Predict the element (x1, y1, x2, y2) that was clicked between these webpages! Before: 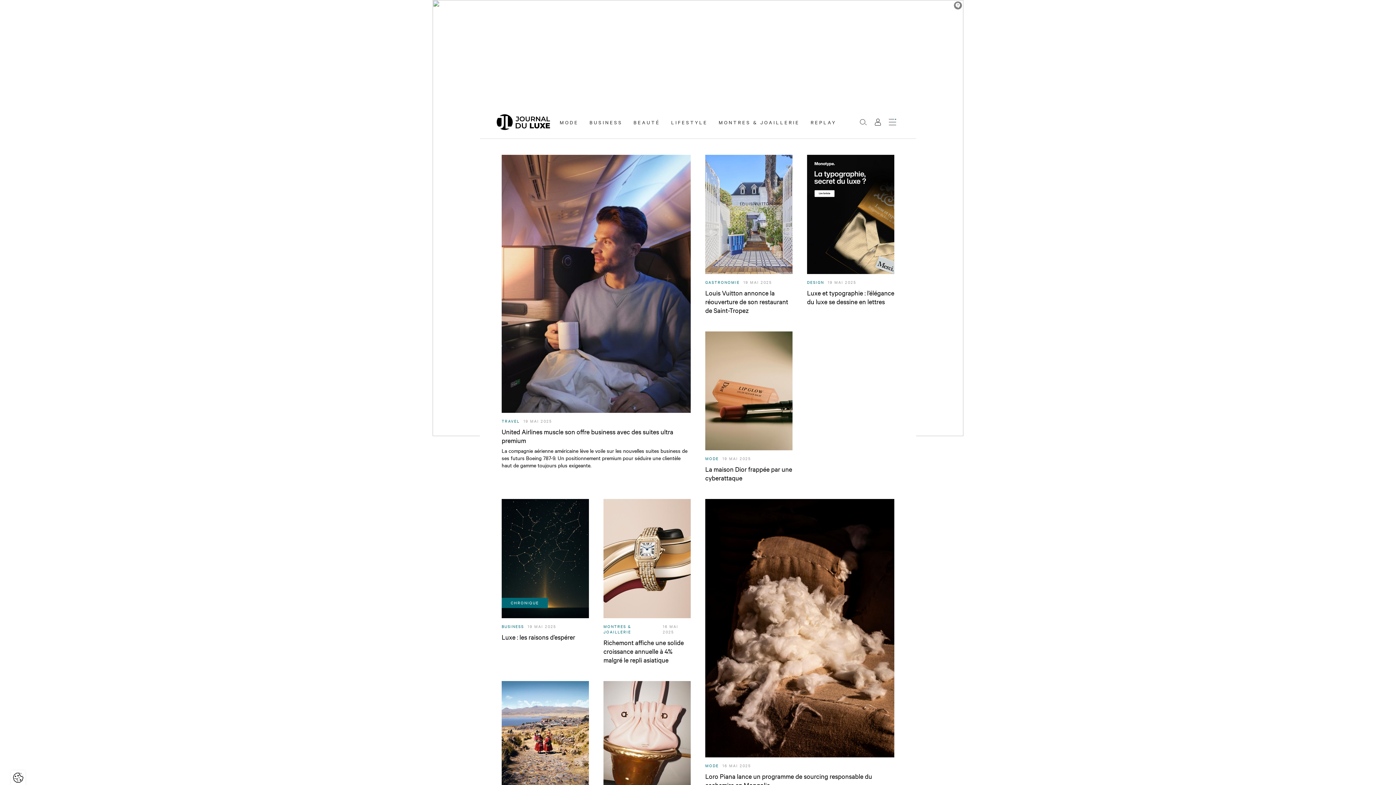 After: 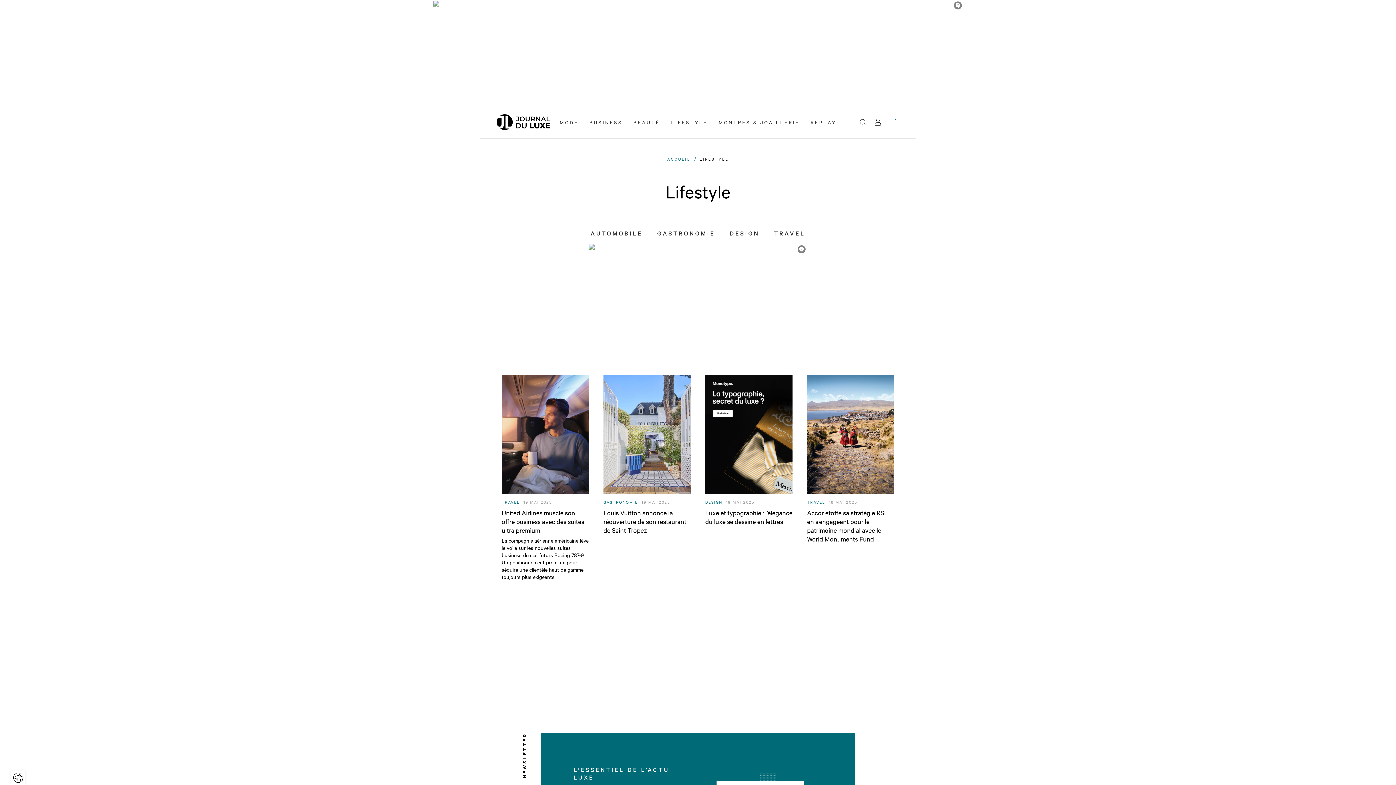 Action: label: LIFESTYLE bbox: (665, 115, 713, 129)